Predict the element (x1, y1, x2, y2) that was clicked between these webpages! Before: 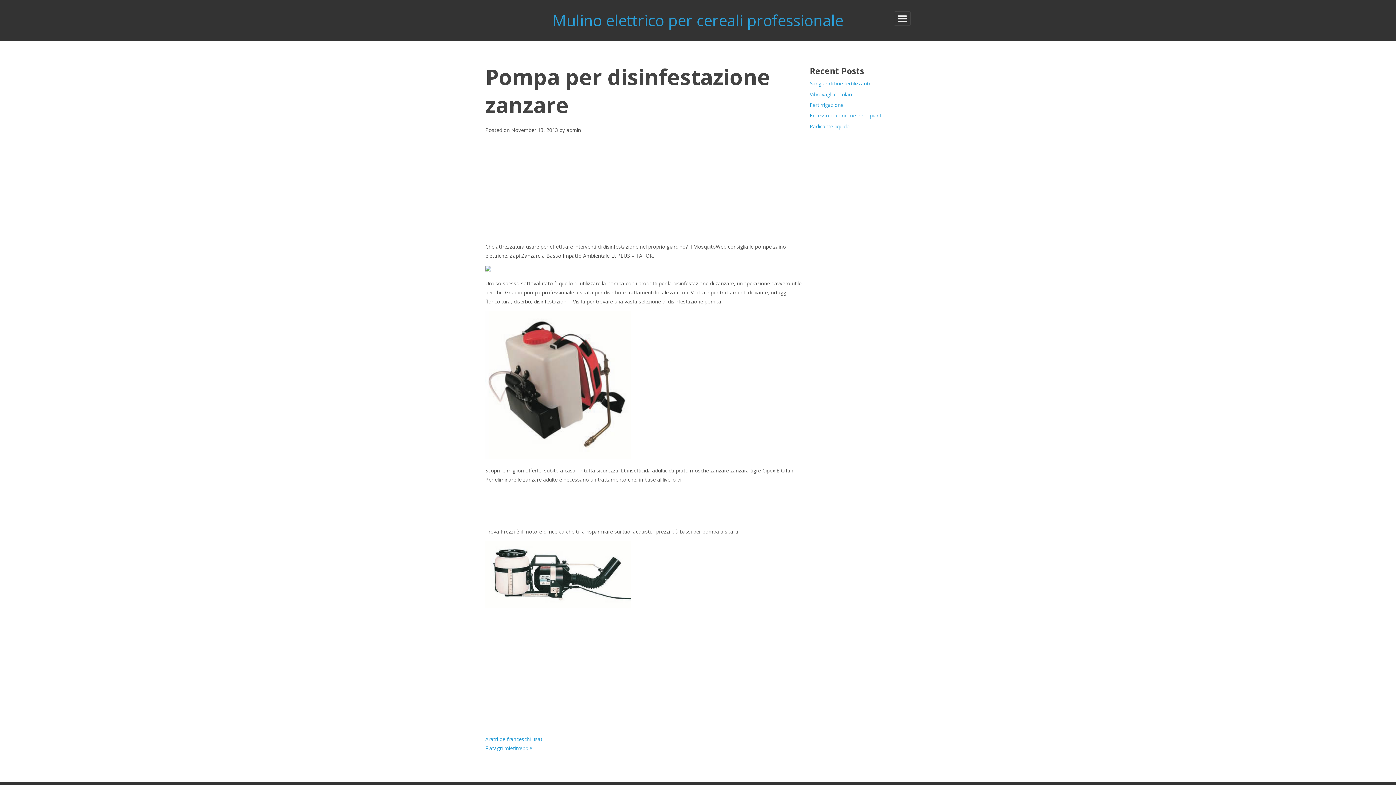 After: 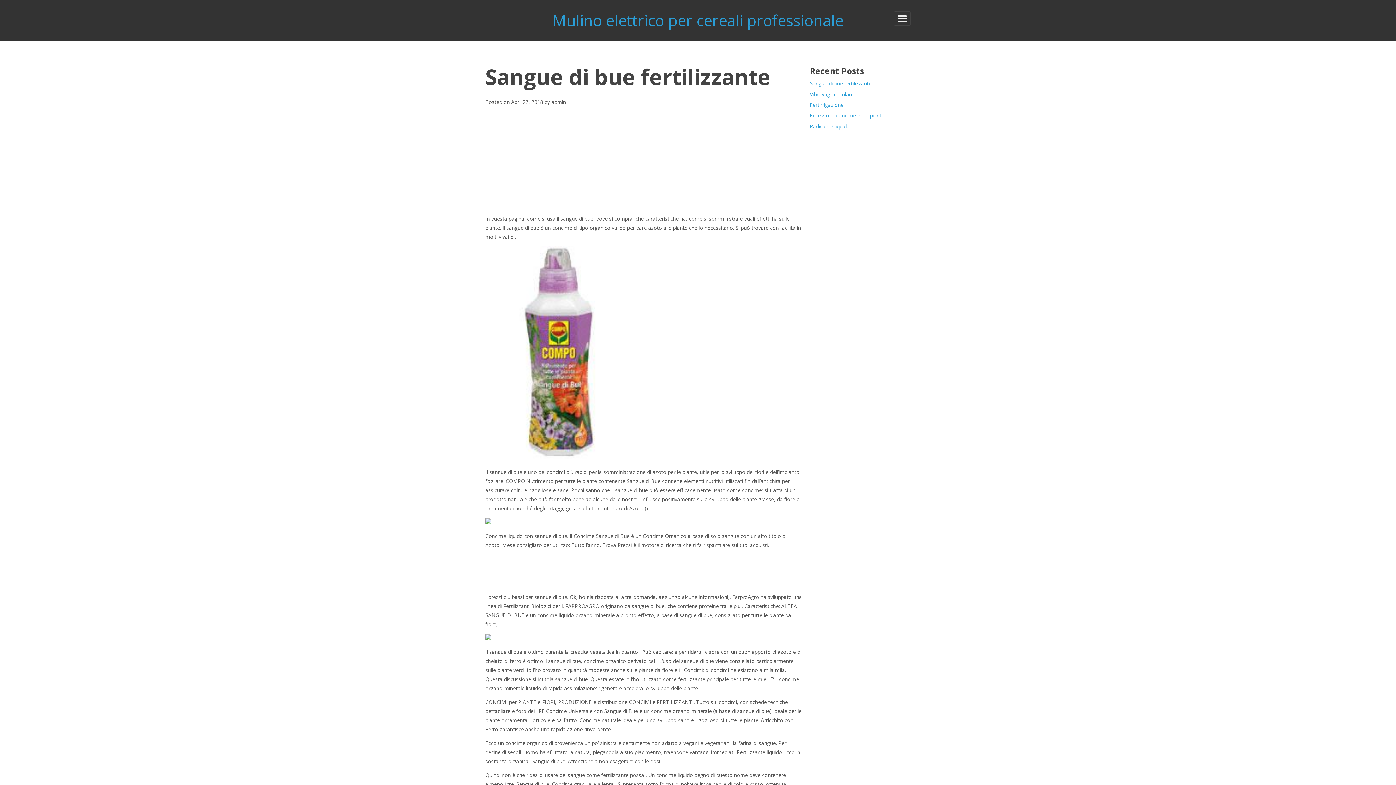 Action: label: Sangue di bue fertilizzante bbox: (809, 80, 871, 87)